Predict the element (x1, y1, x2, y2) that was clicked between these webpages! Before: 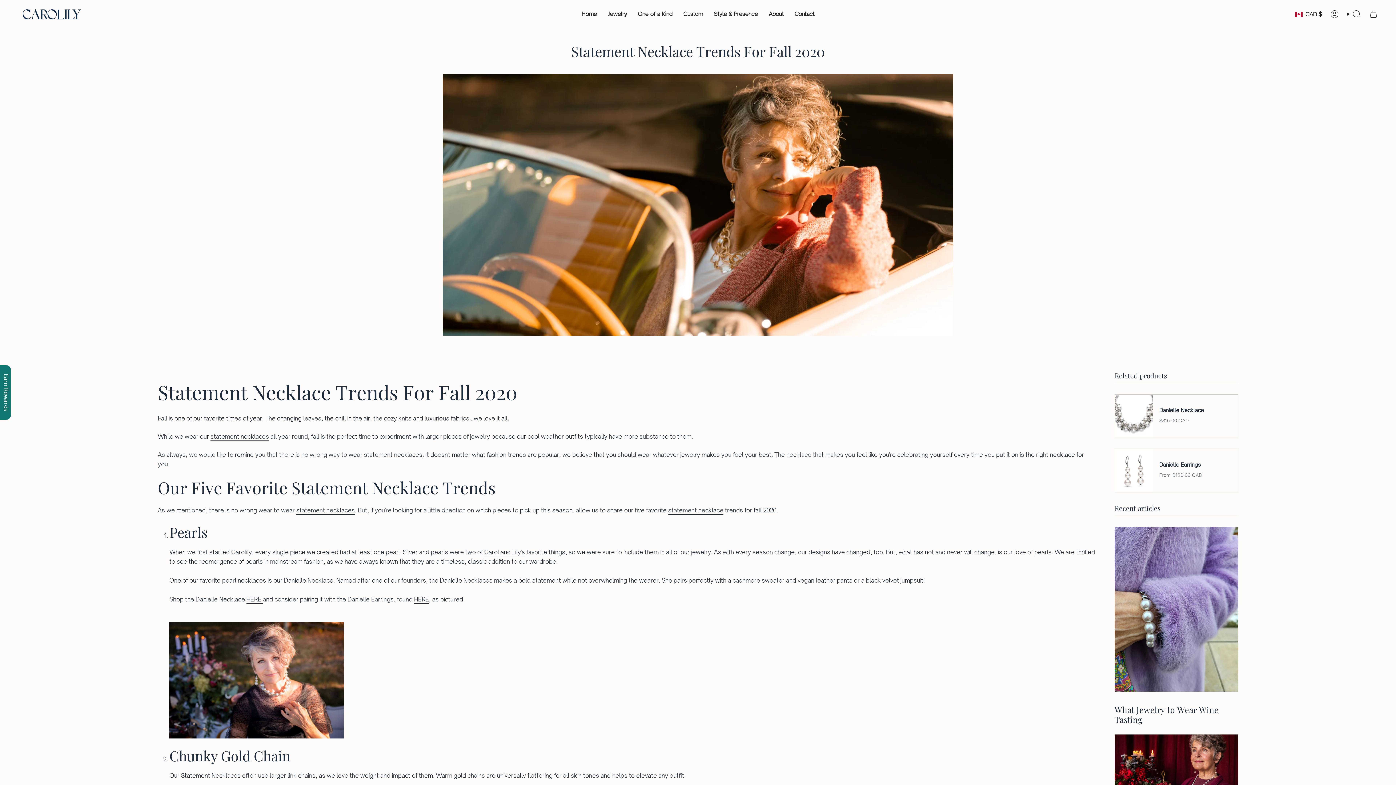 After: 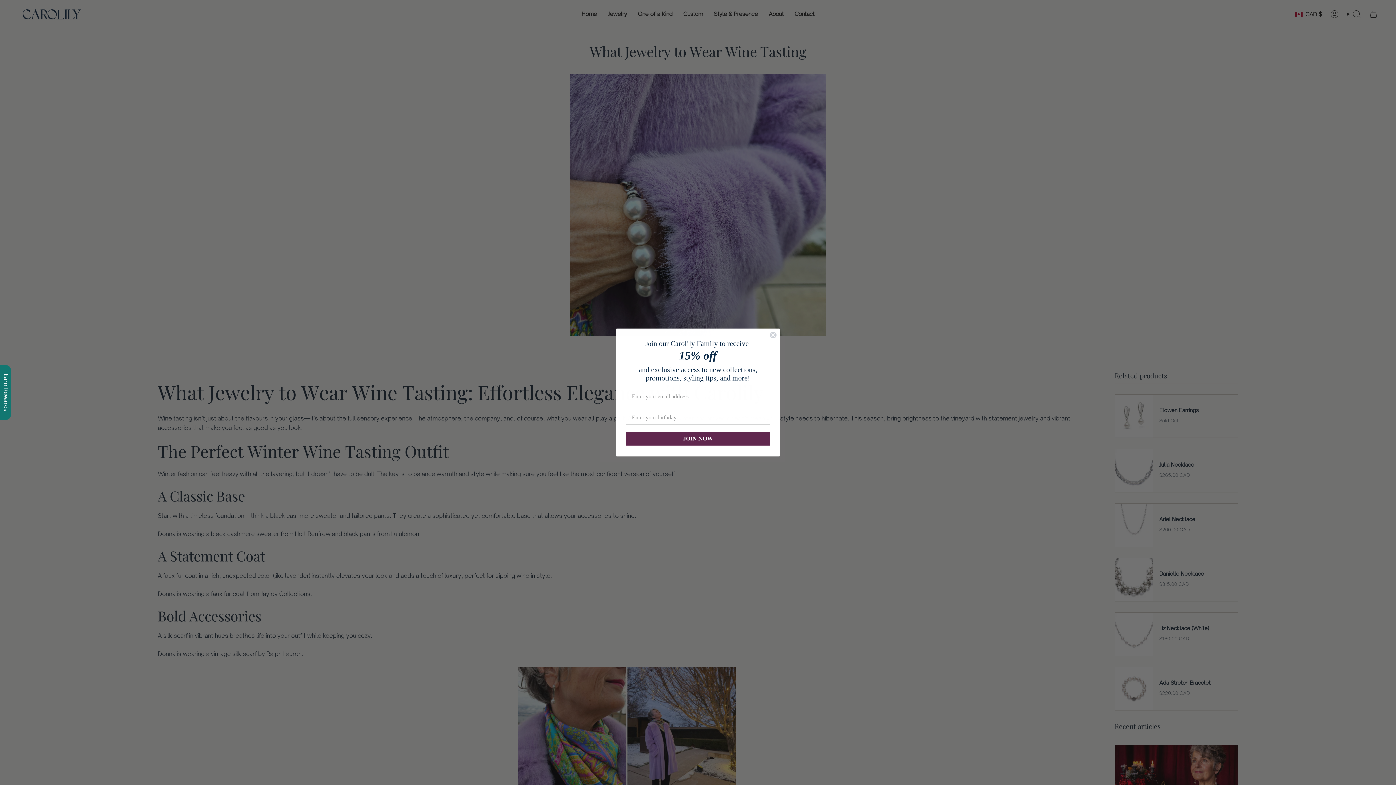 Action: label: What Jewelry to Wear Wine Tasting bbox: (1114, 704, 1218, 725)